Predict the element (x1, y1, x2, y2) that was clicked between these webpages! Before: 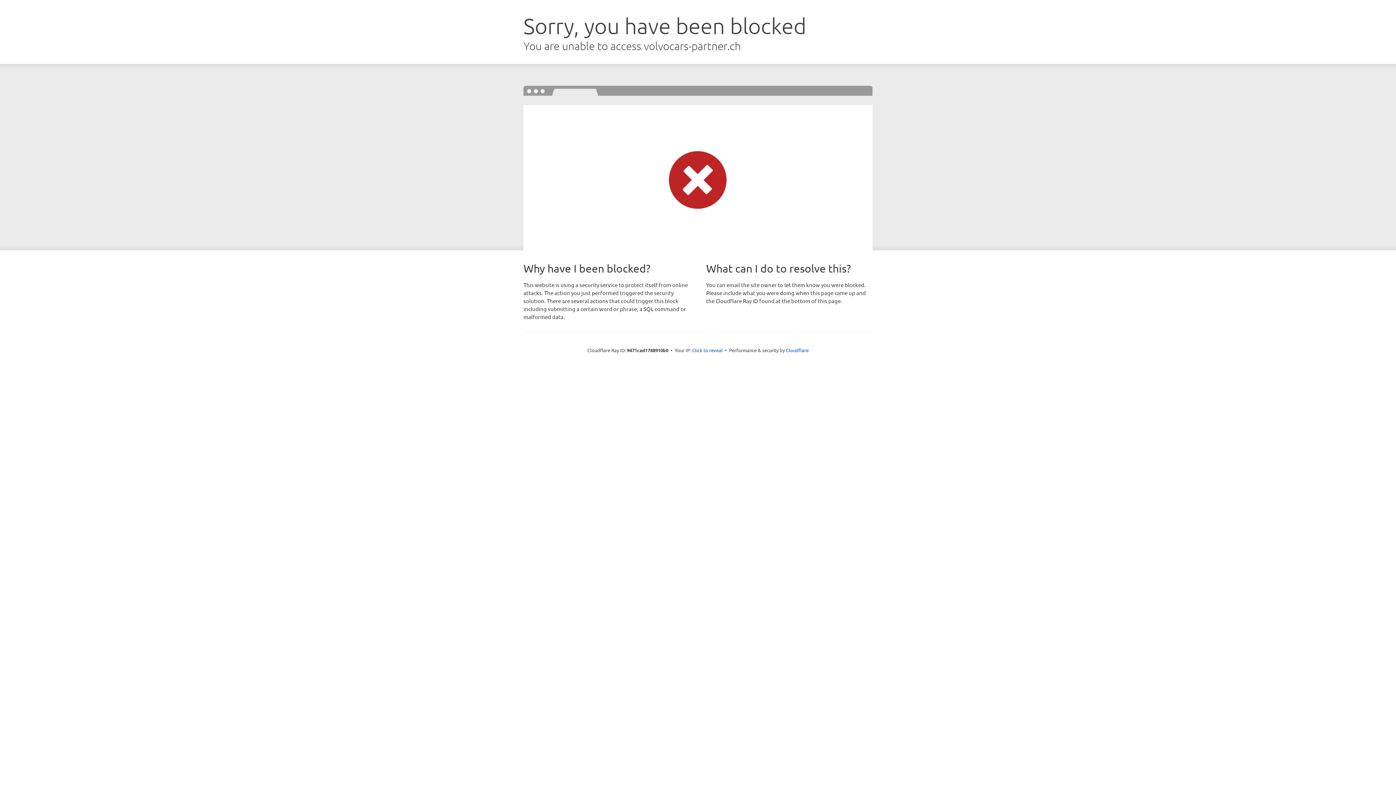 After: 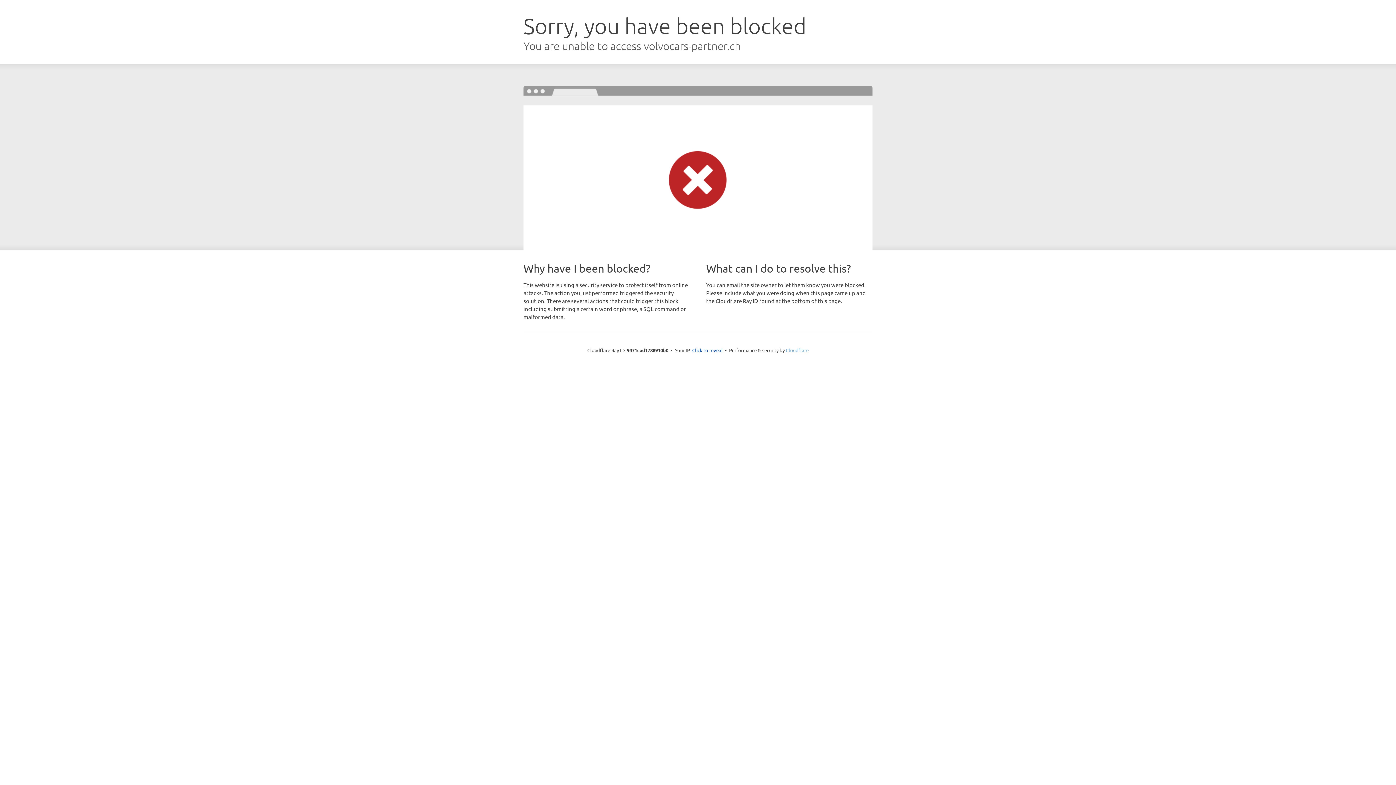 Action: bbox: (786, 347, 808, 353) label: Cloudflare